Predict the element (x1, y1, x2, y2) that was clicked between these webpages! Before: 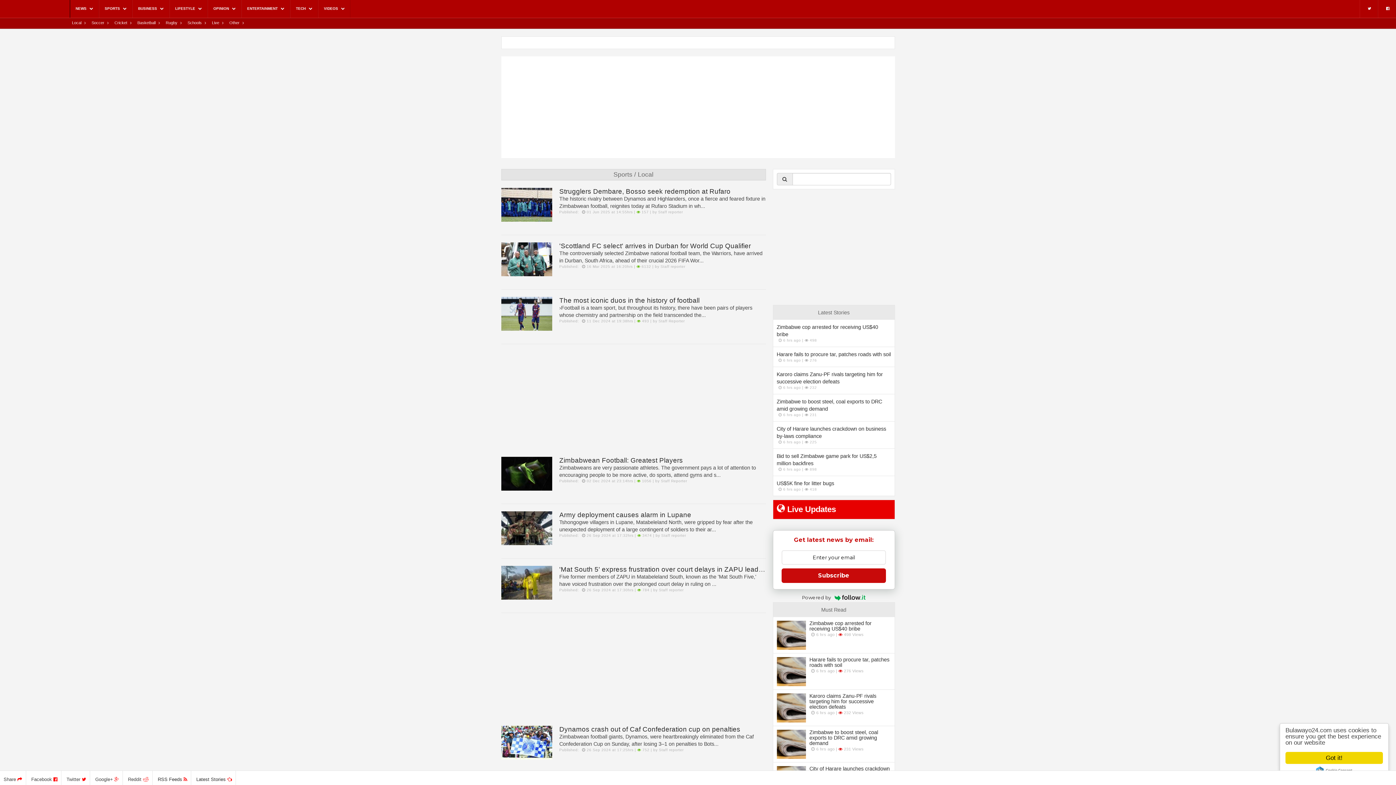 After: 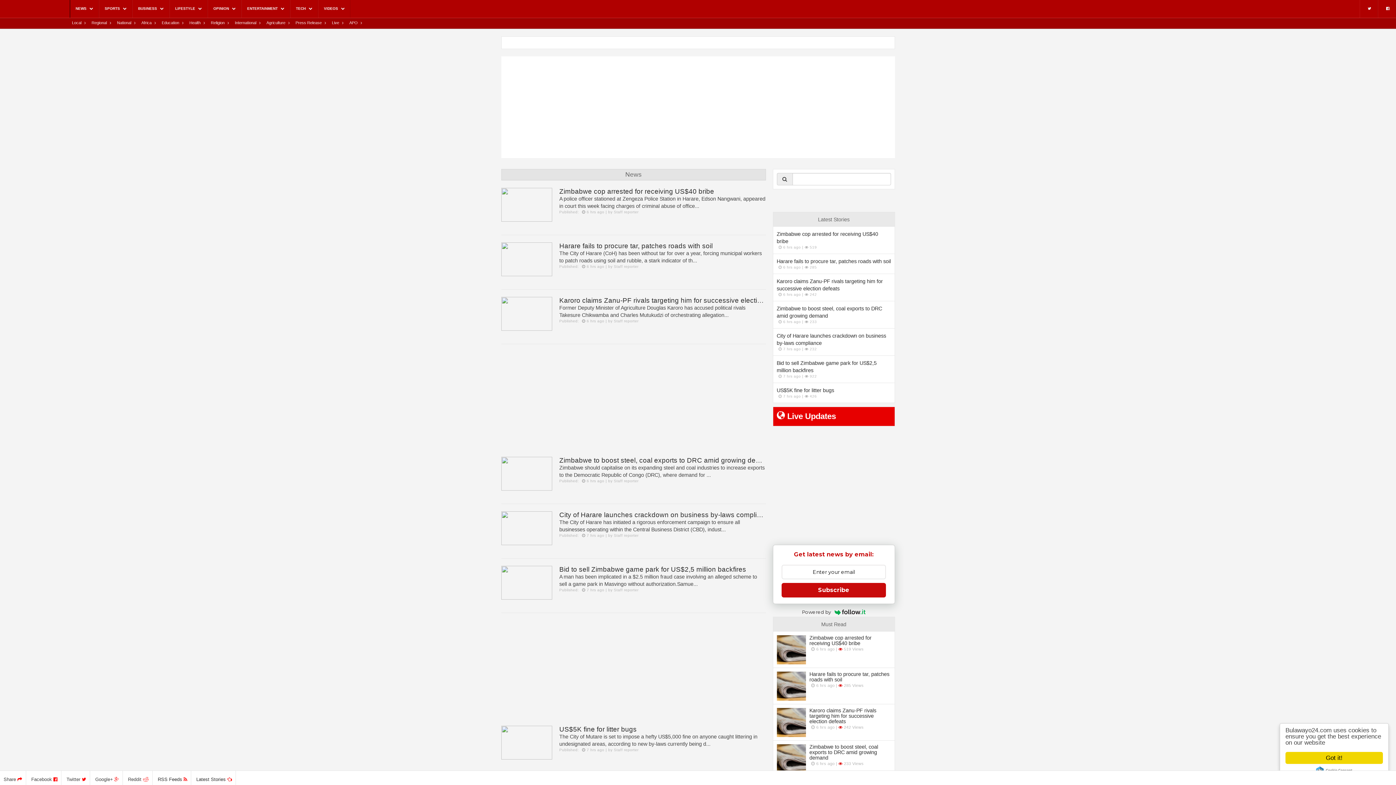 Action: label: NEWS  bbox: (75, 0, 93, 17)